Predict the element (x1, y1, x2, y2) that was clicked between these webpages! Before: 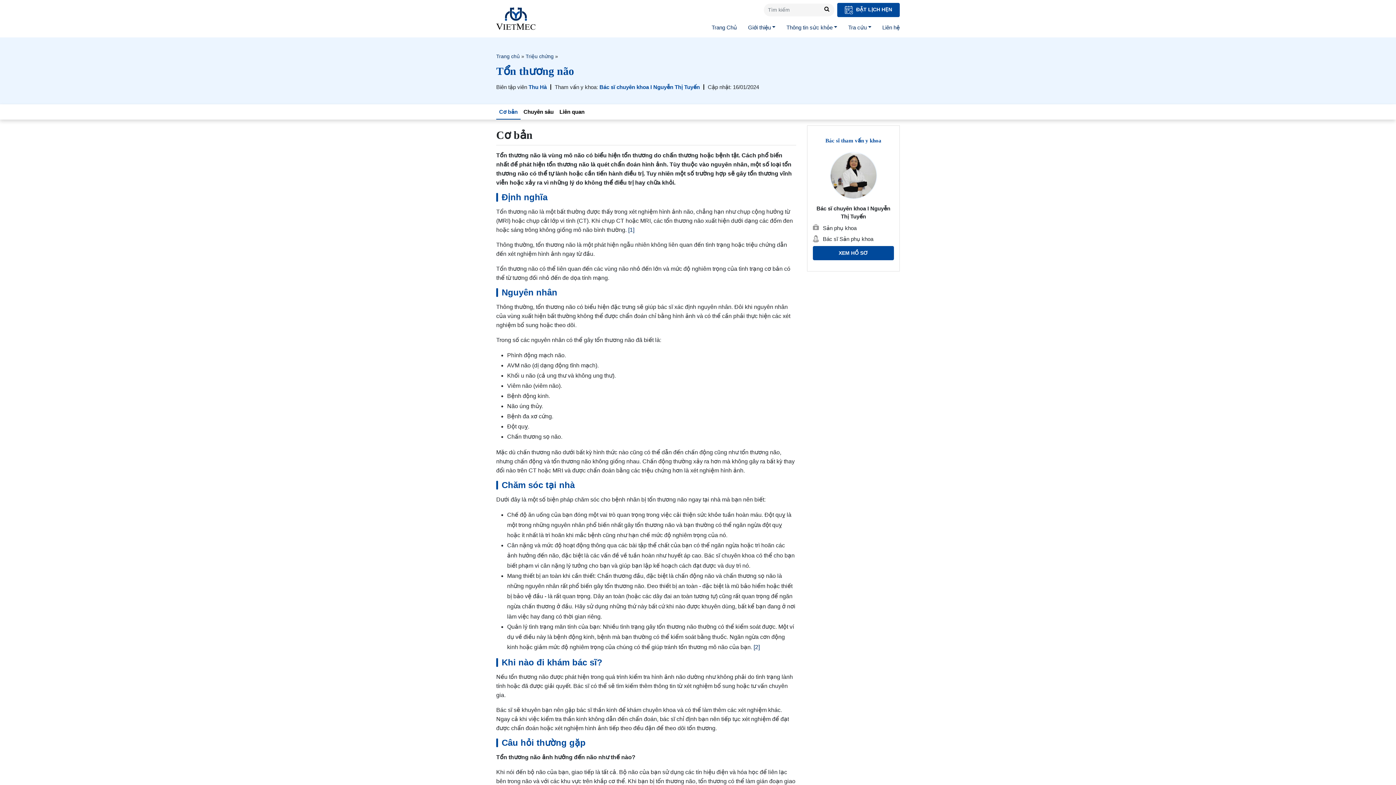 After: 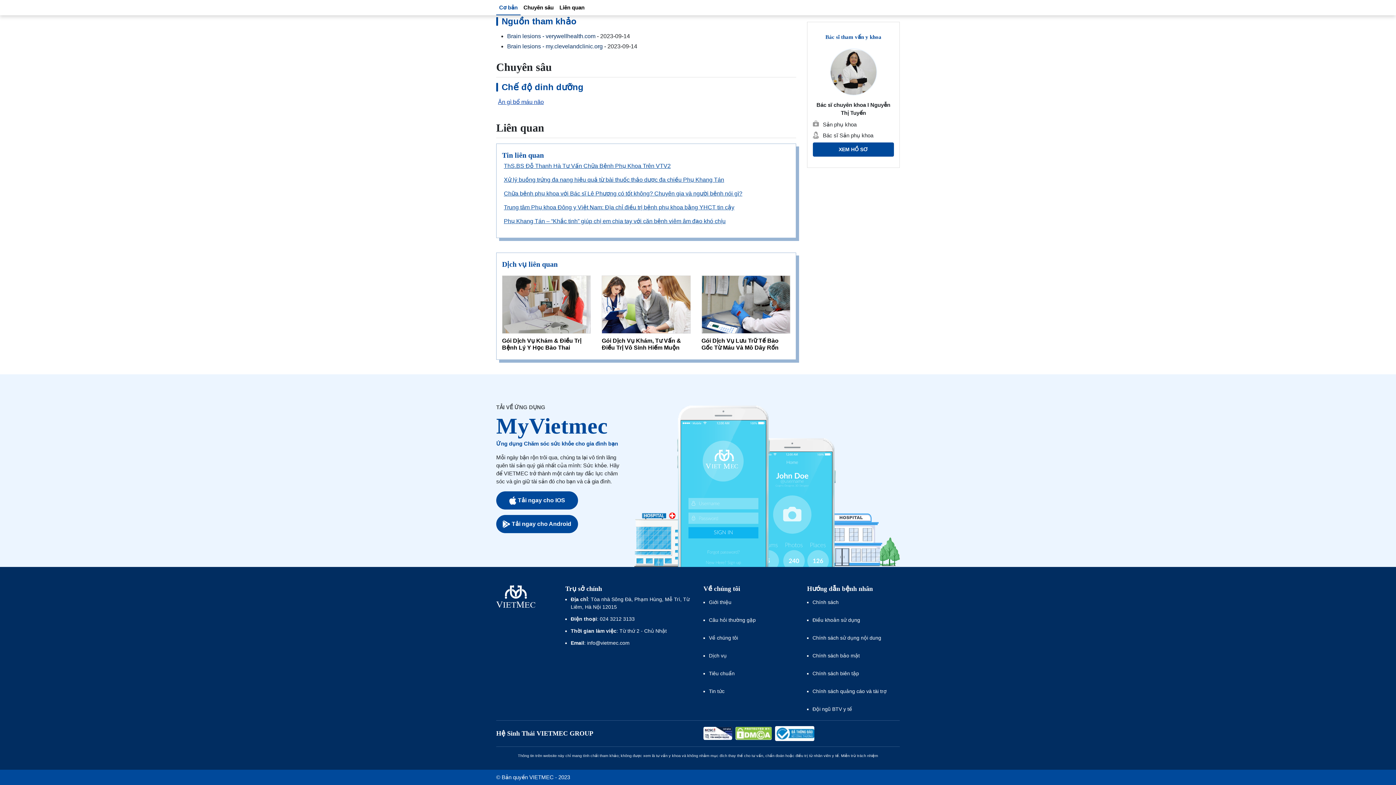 Action: bbox: (628, 226, 634, 232) label: 1